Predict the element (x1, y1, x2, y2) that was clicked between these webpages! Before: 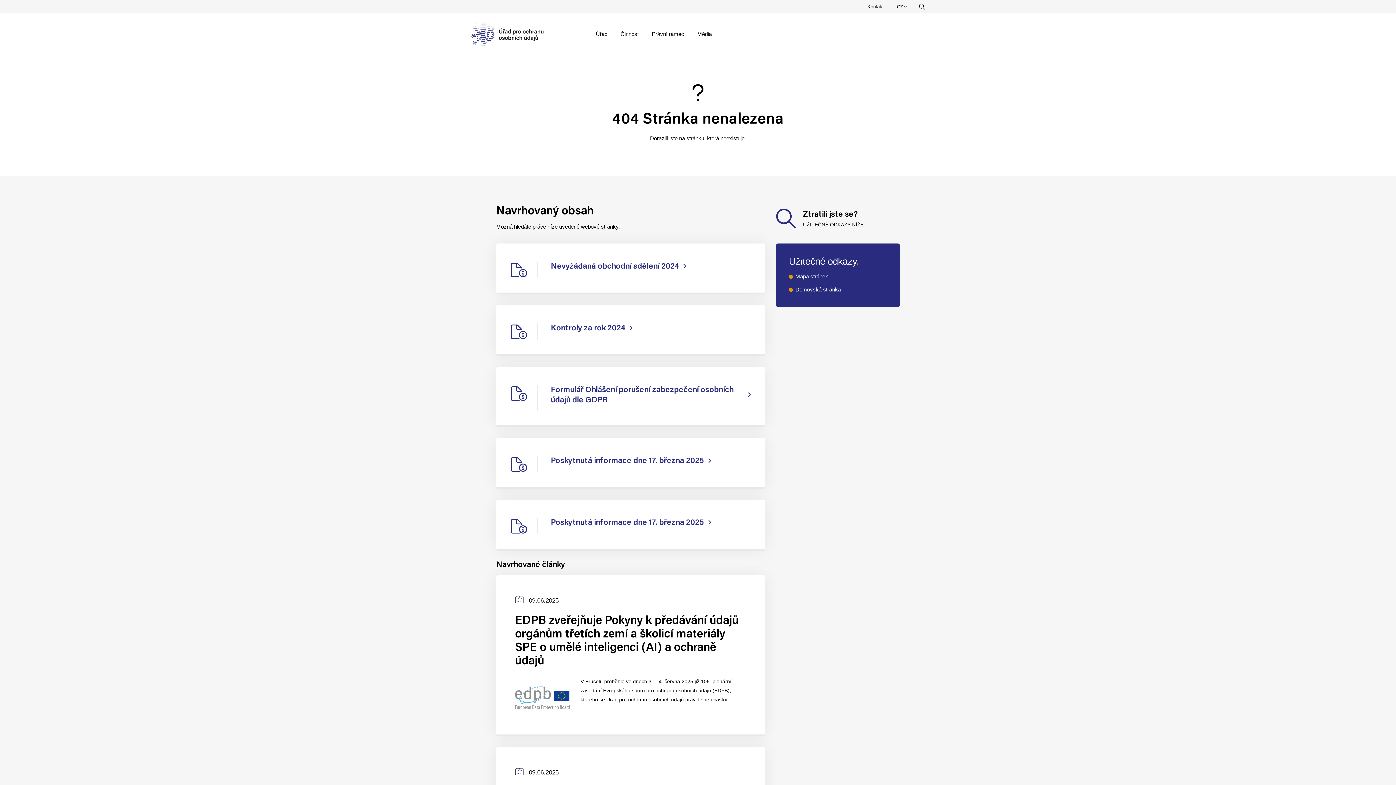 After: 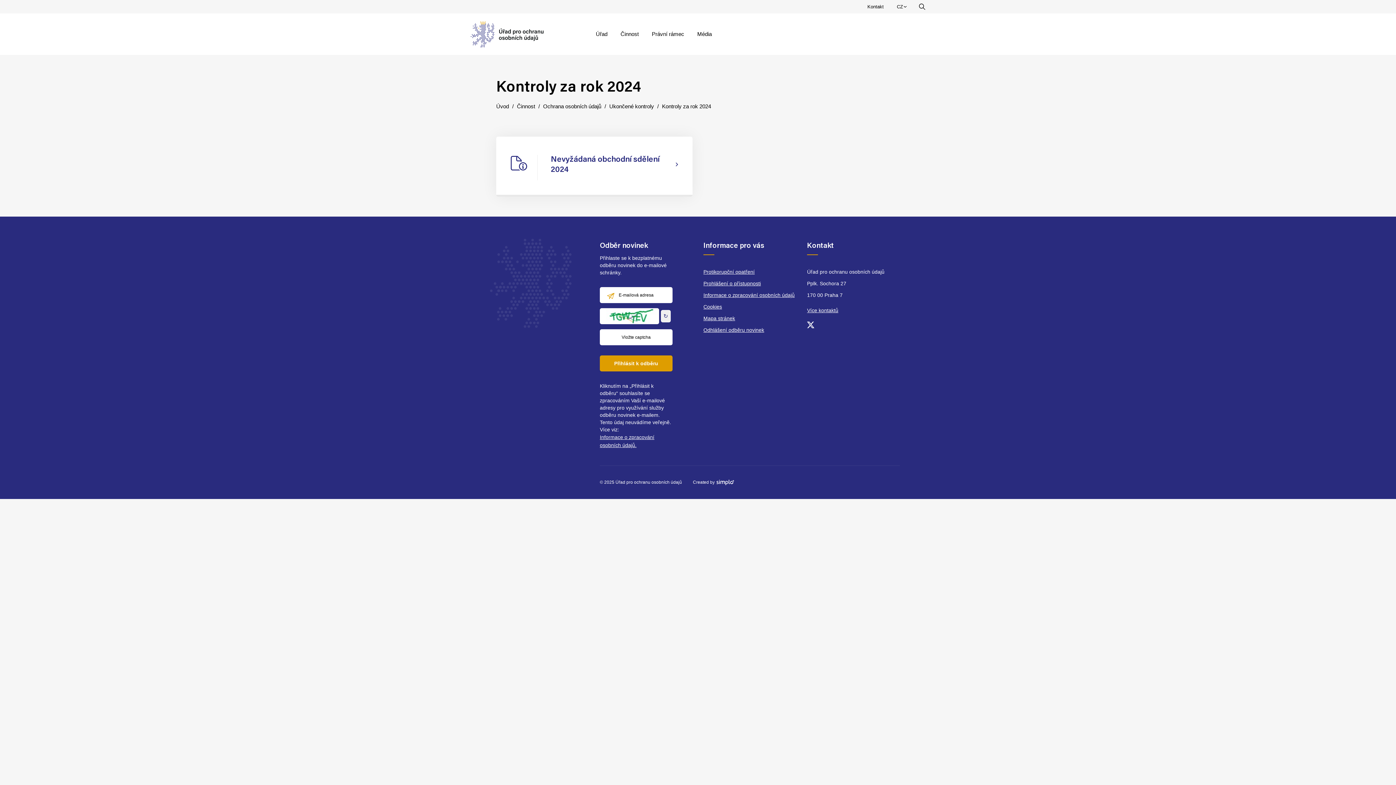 Action: label: Kontroly za rok 2024 bbox: (496, 305, 765, 356)